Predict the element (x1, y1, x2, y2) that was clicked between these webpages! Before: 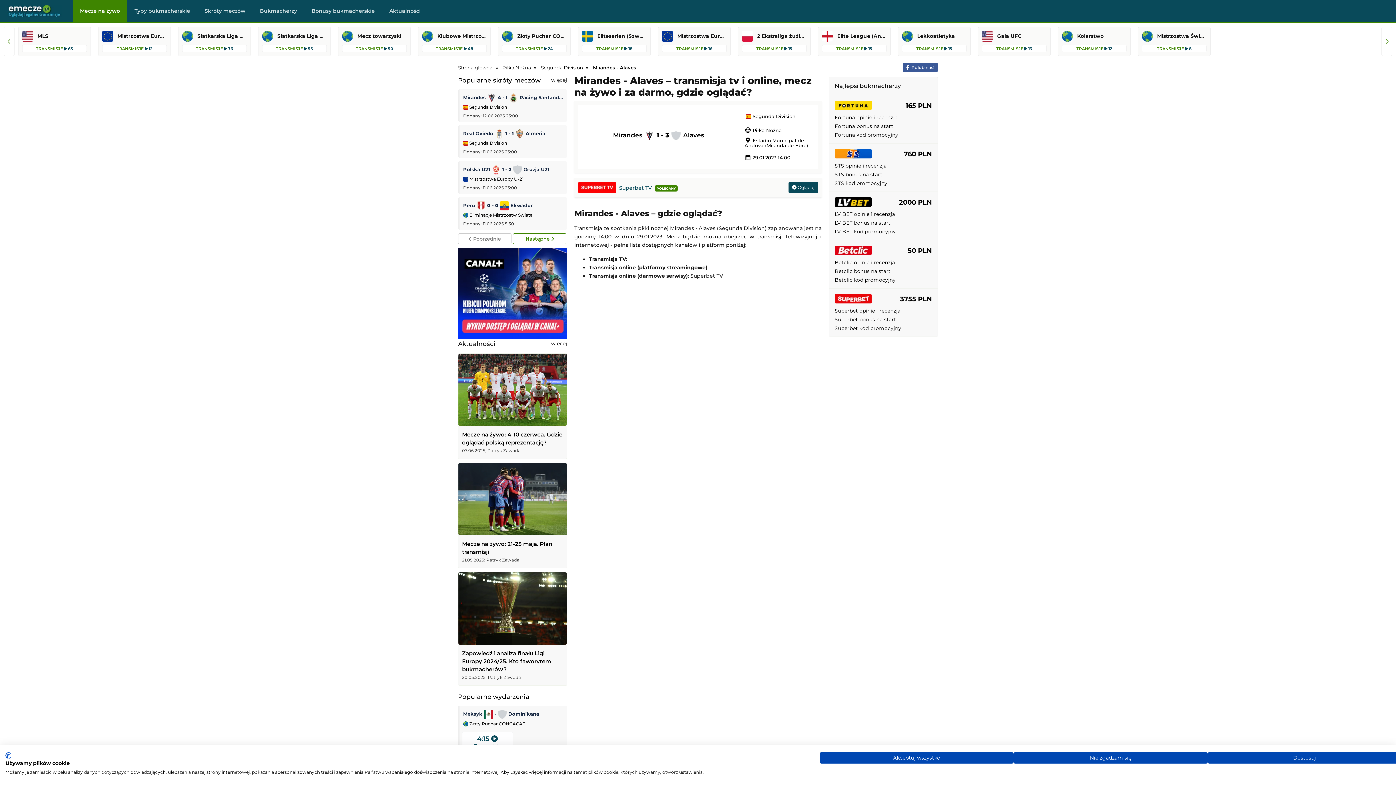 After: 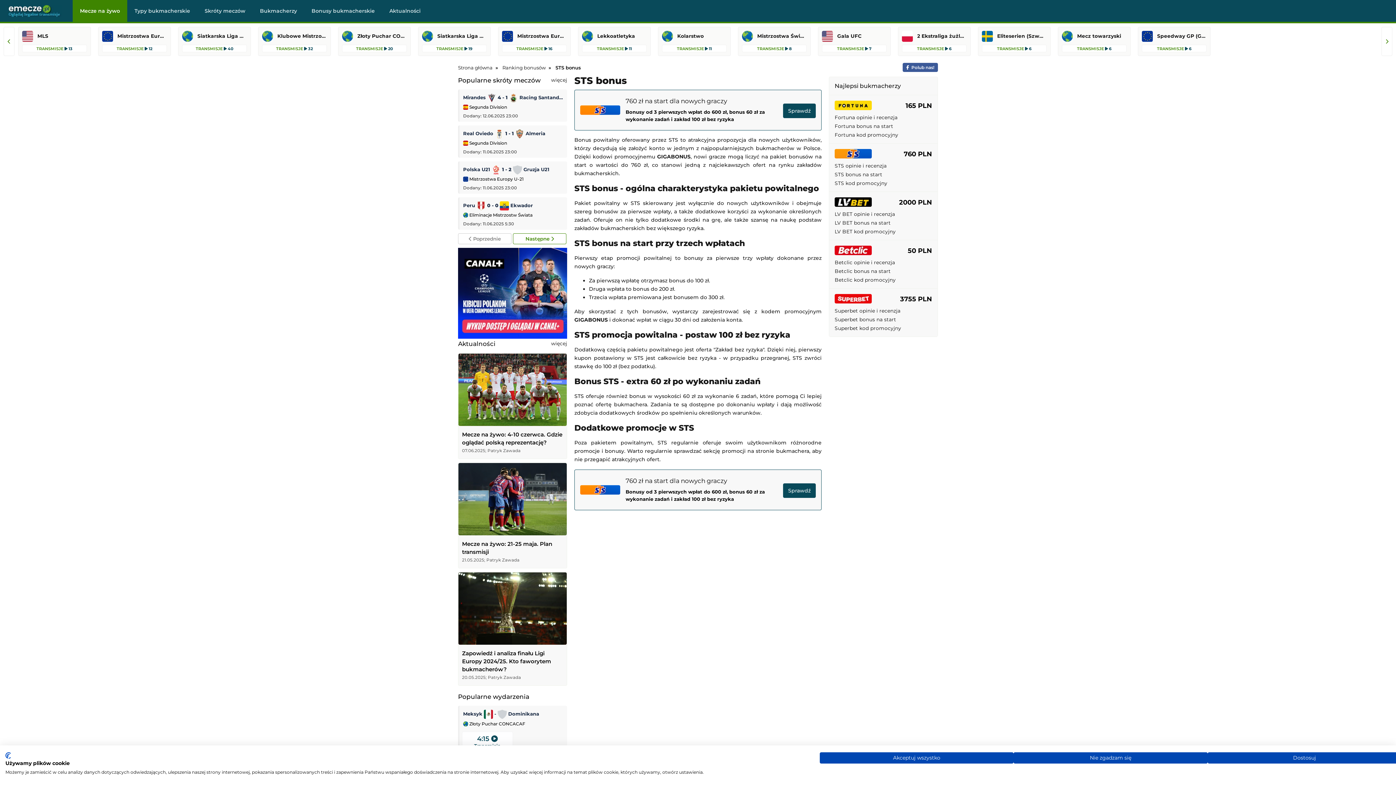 Action: bbox: (834, 171, 932, 177) label: STS bonus na start